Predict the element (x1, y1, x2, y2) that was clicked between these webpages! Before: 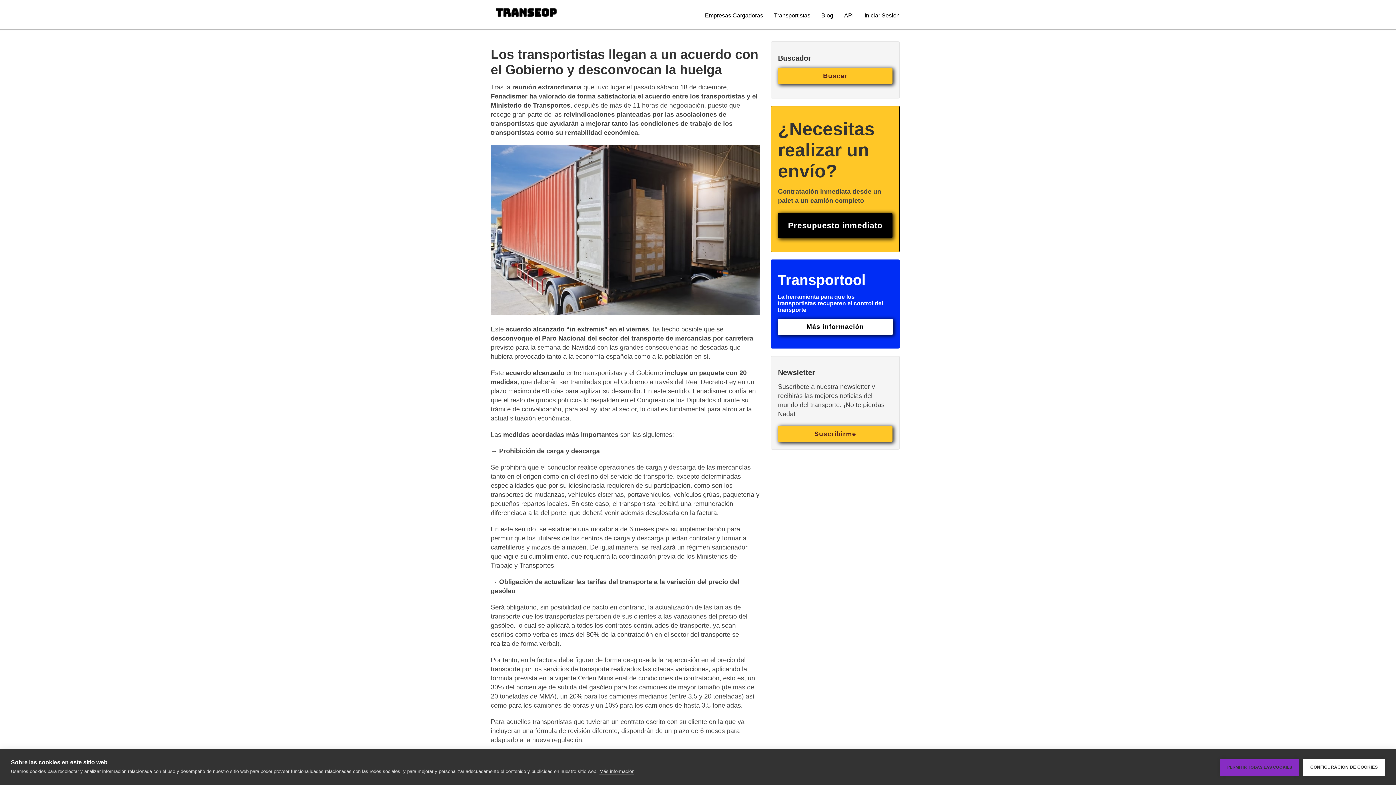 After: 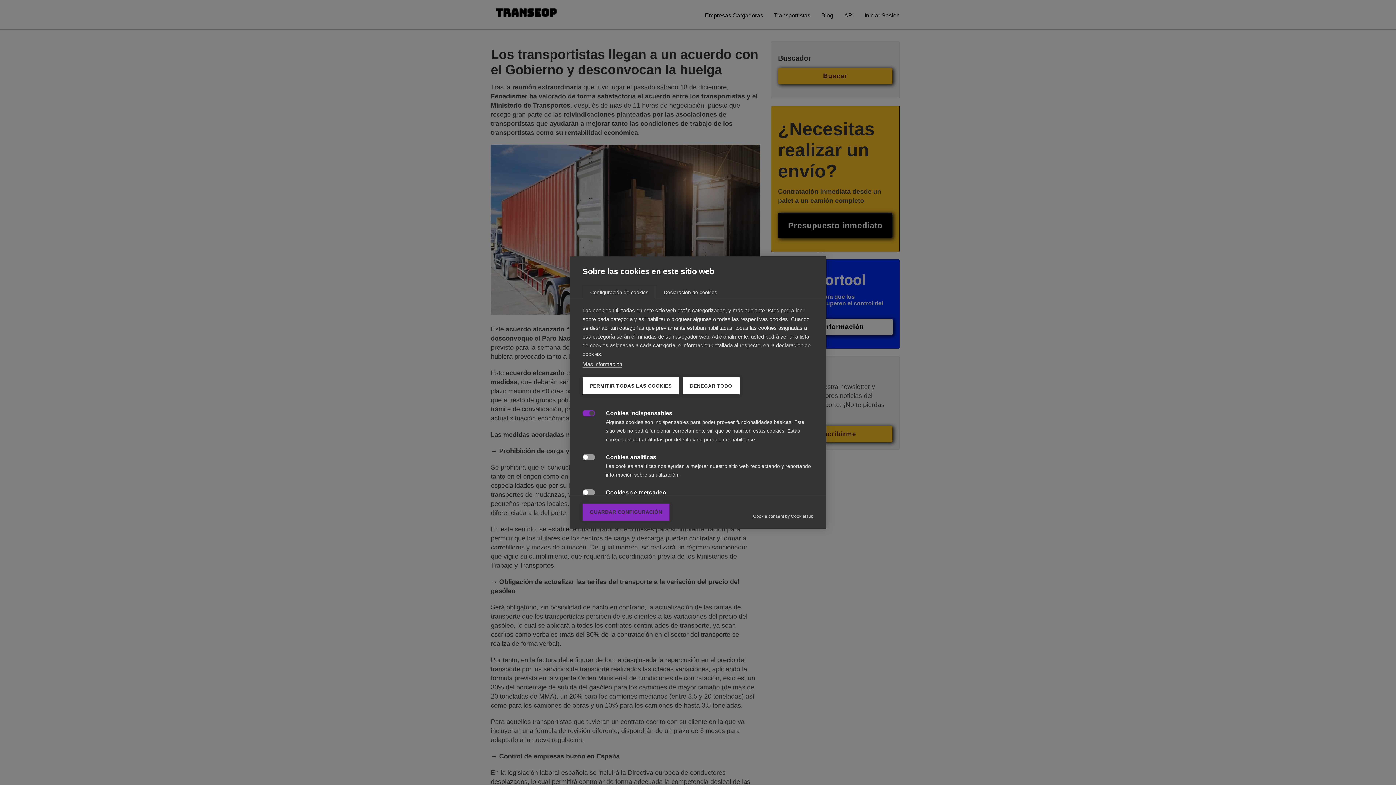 Action: bbox: (1303, 759, 1385, 776) label: CONFIGURACIÓN DE COOKIES